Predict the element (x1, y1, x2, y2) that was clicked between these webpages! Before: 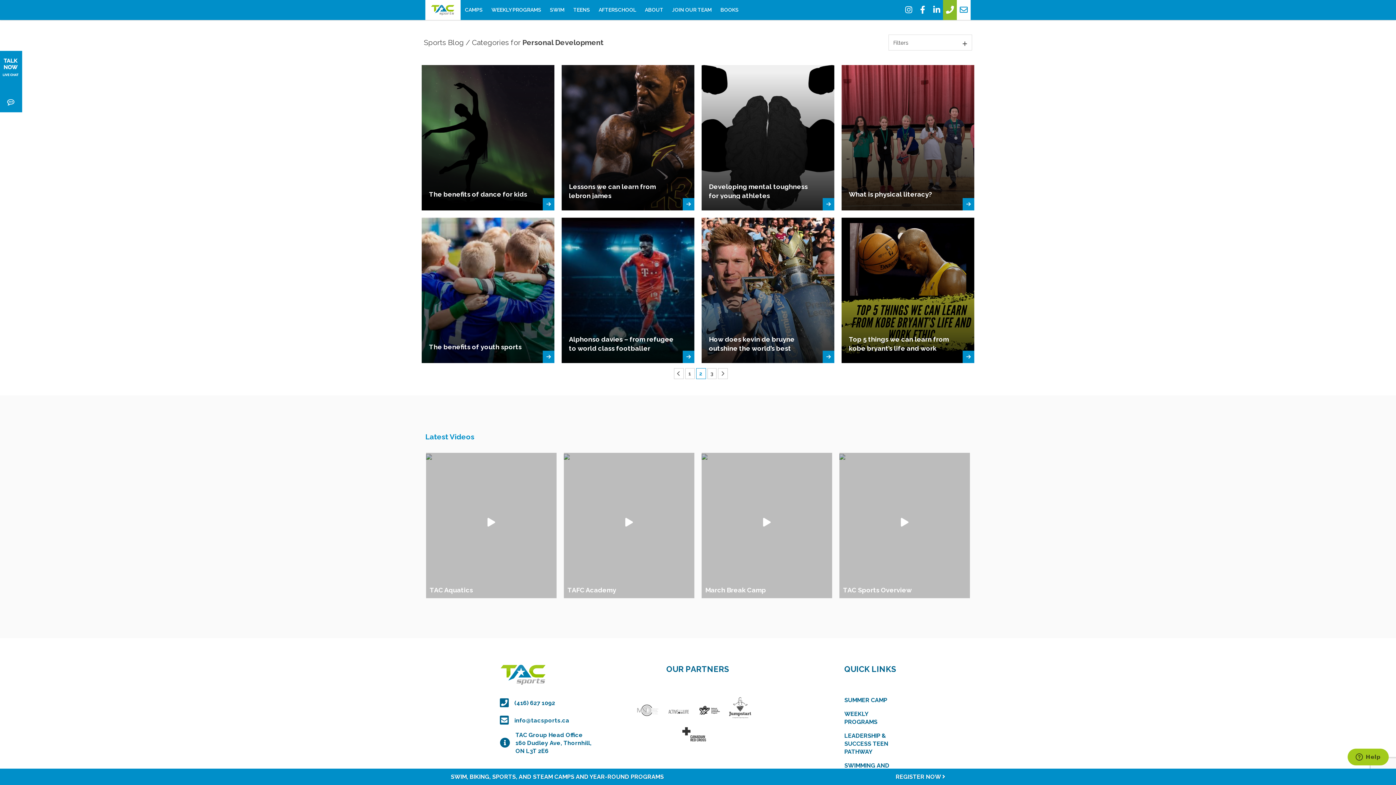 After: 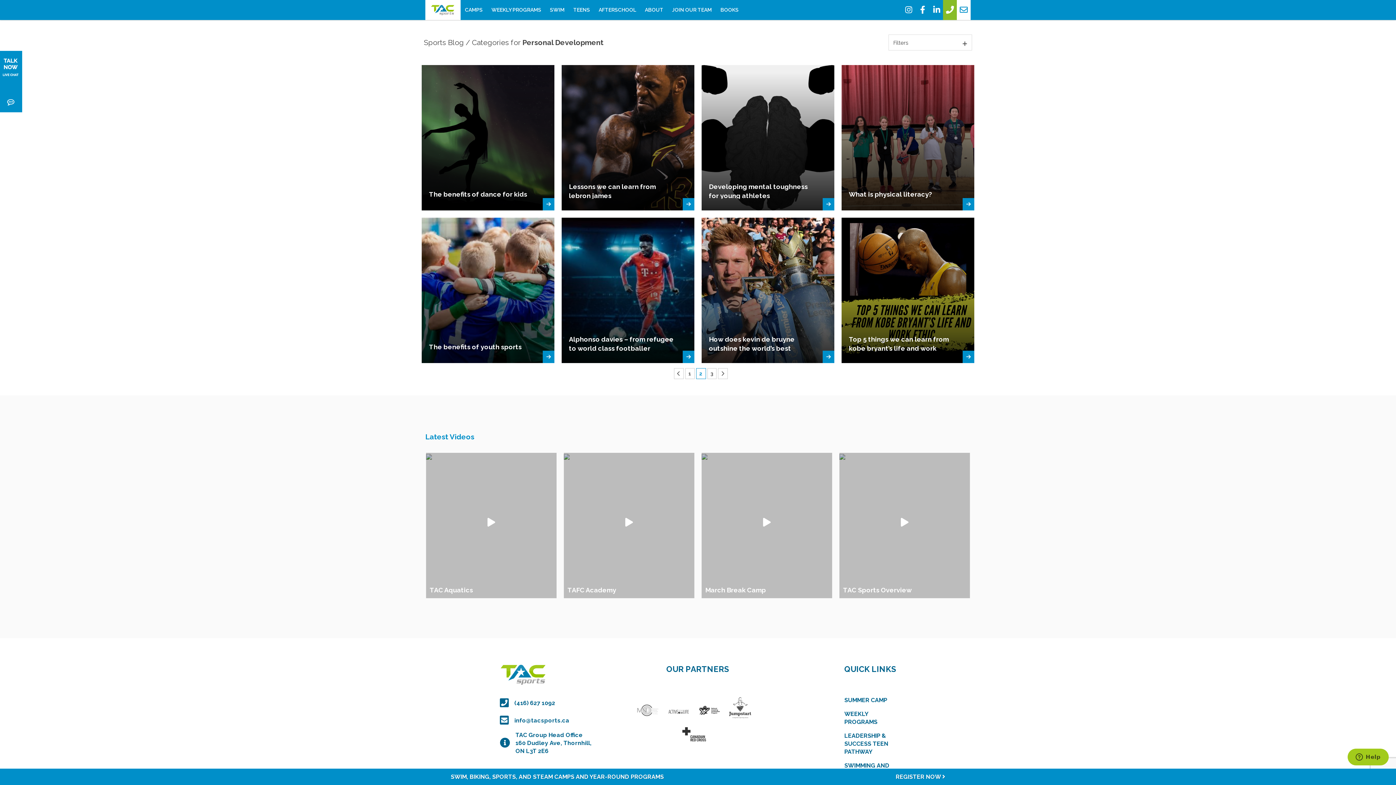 Action: bbox: (943, 0, 957, 20)